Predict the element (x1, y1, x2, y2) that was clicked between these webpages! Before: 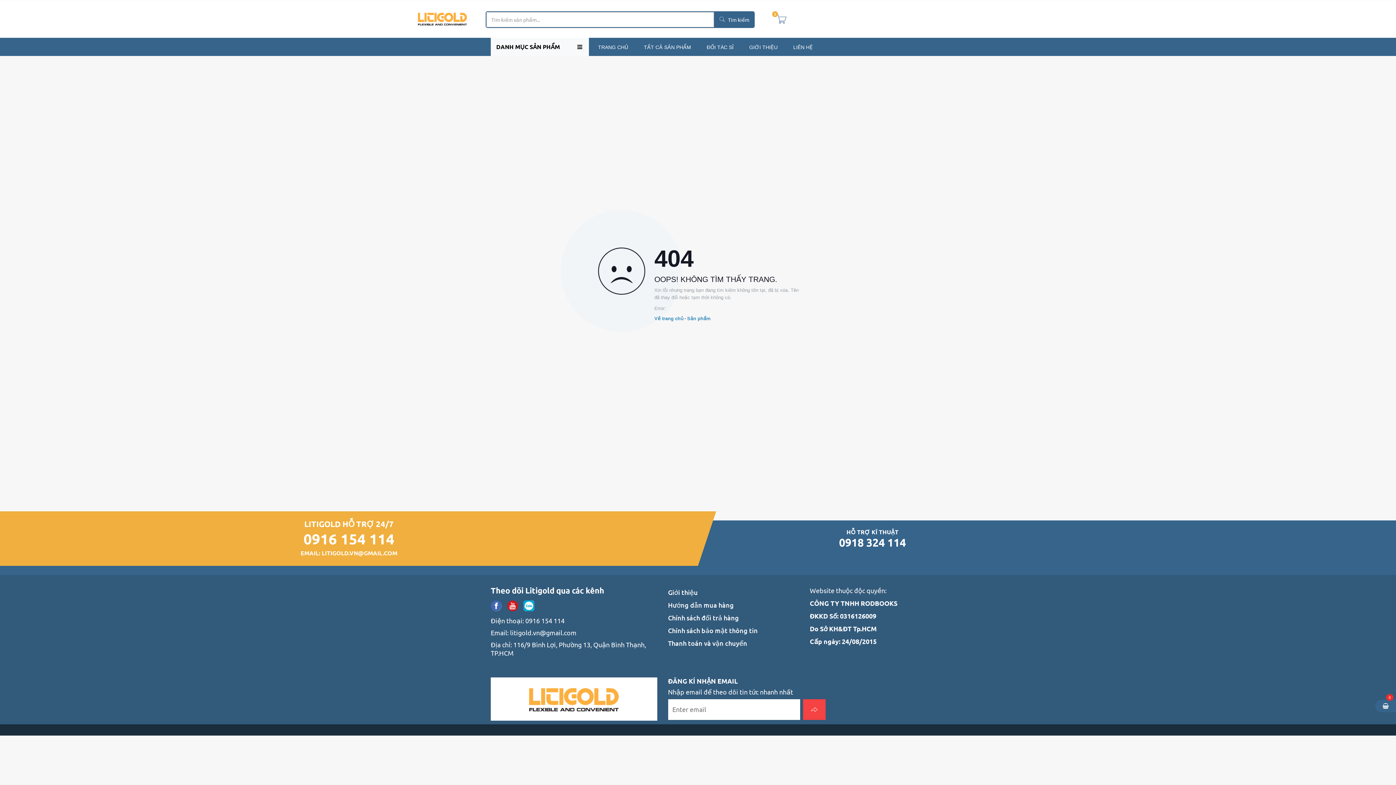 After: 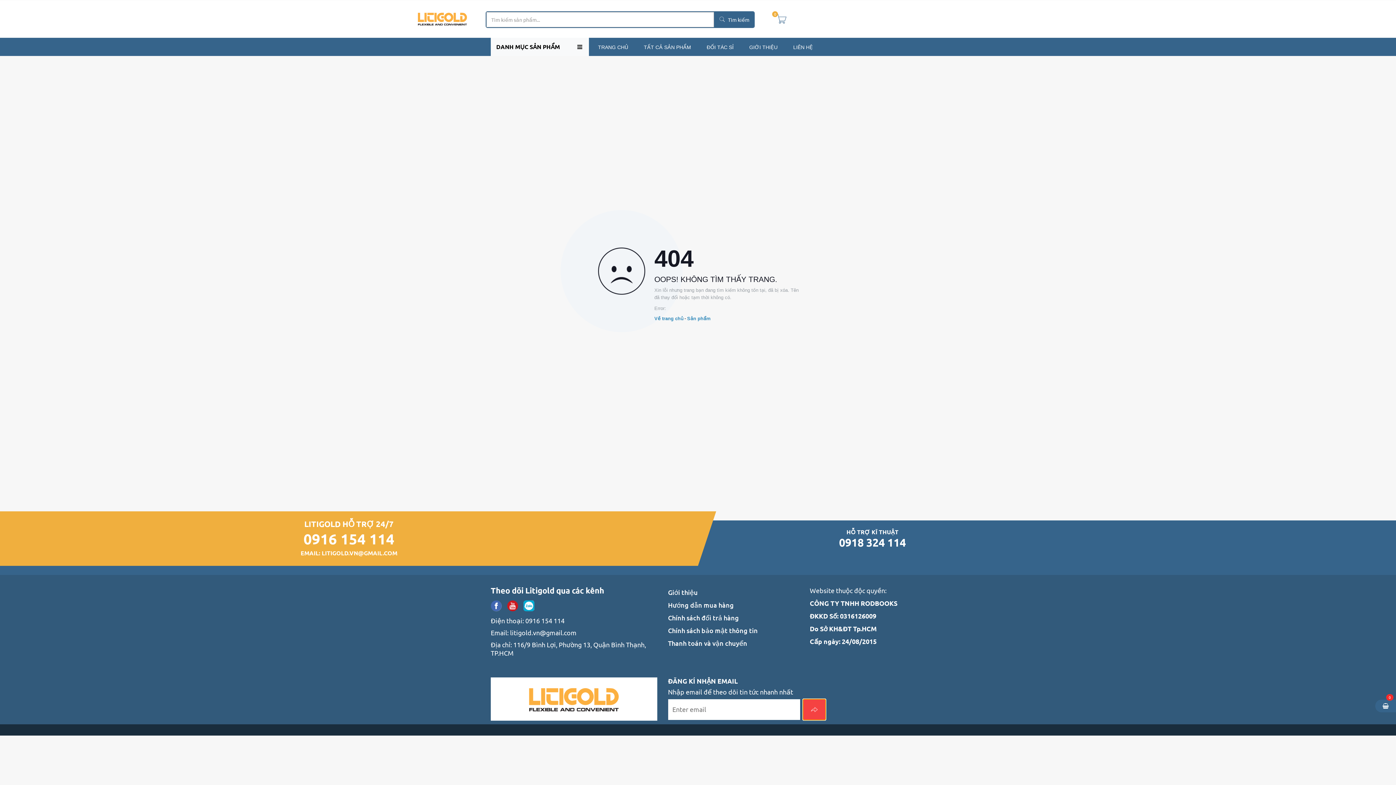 Action: bbox: (803, 699, 825, 720)